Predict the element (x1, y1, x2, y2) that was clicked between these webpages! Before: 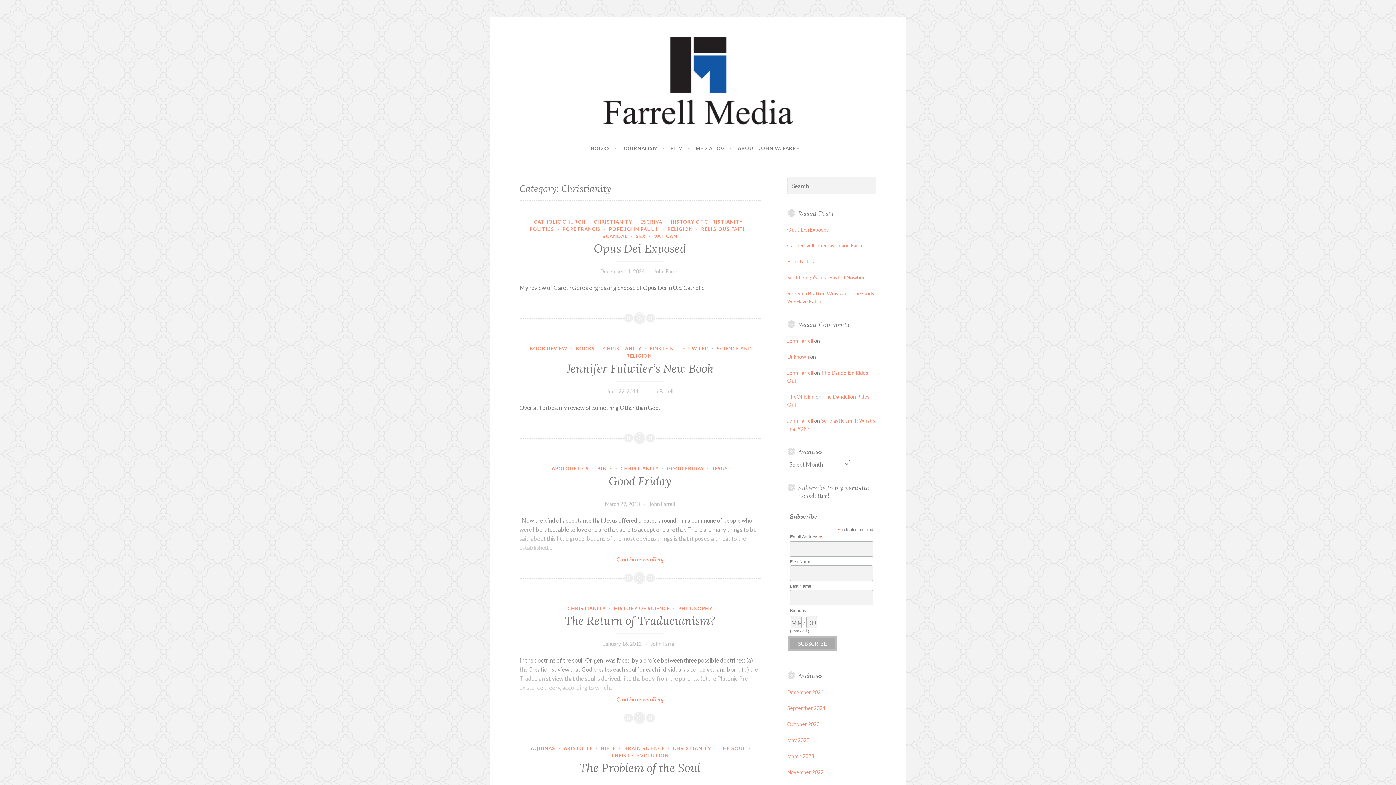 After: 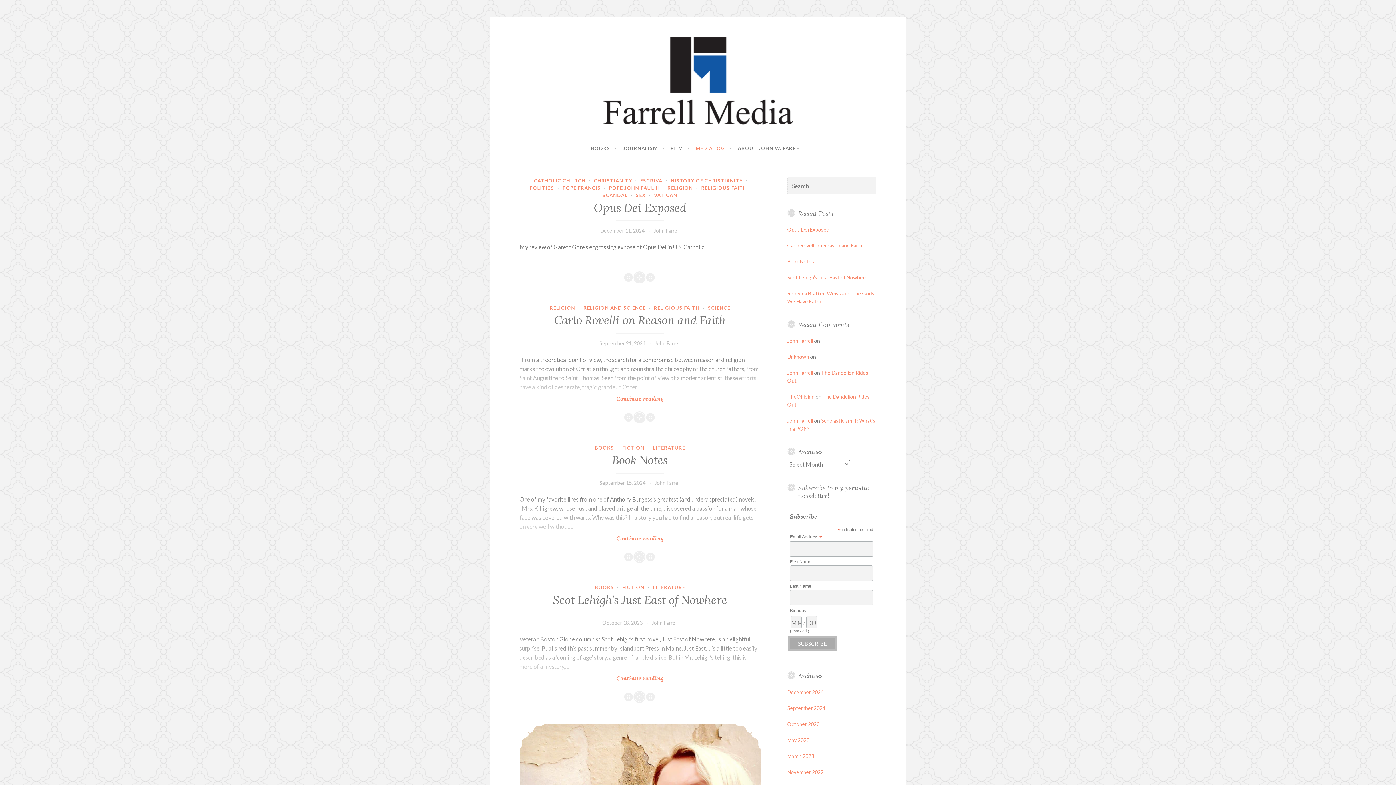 Action: label: MEDIA LOG bbox: (695, 141, 731, 155)